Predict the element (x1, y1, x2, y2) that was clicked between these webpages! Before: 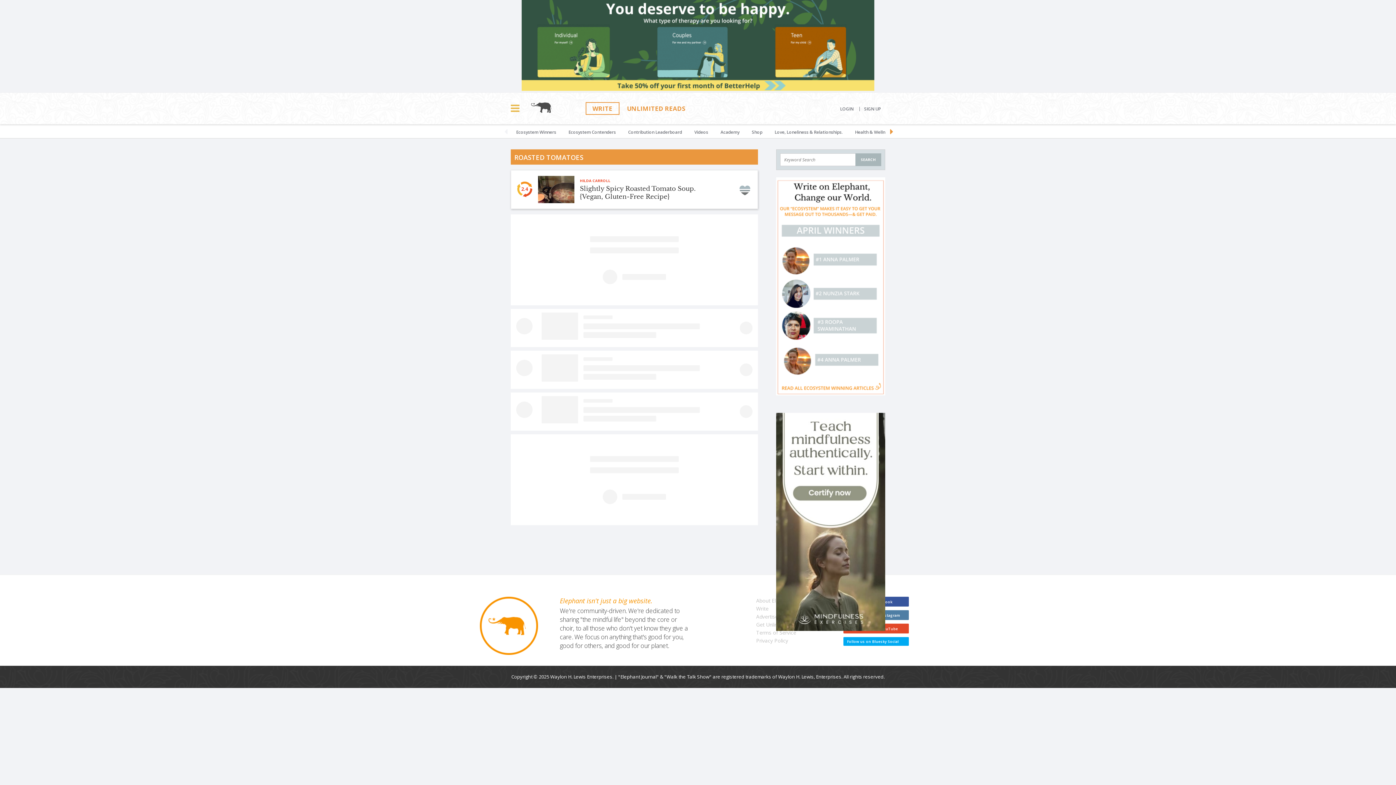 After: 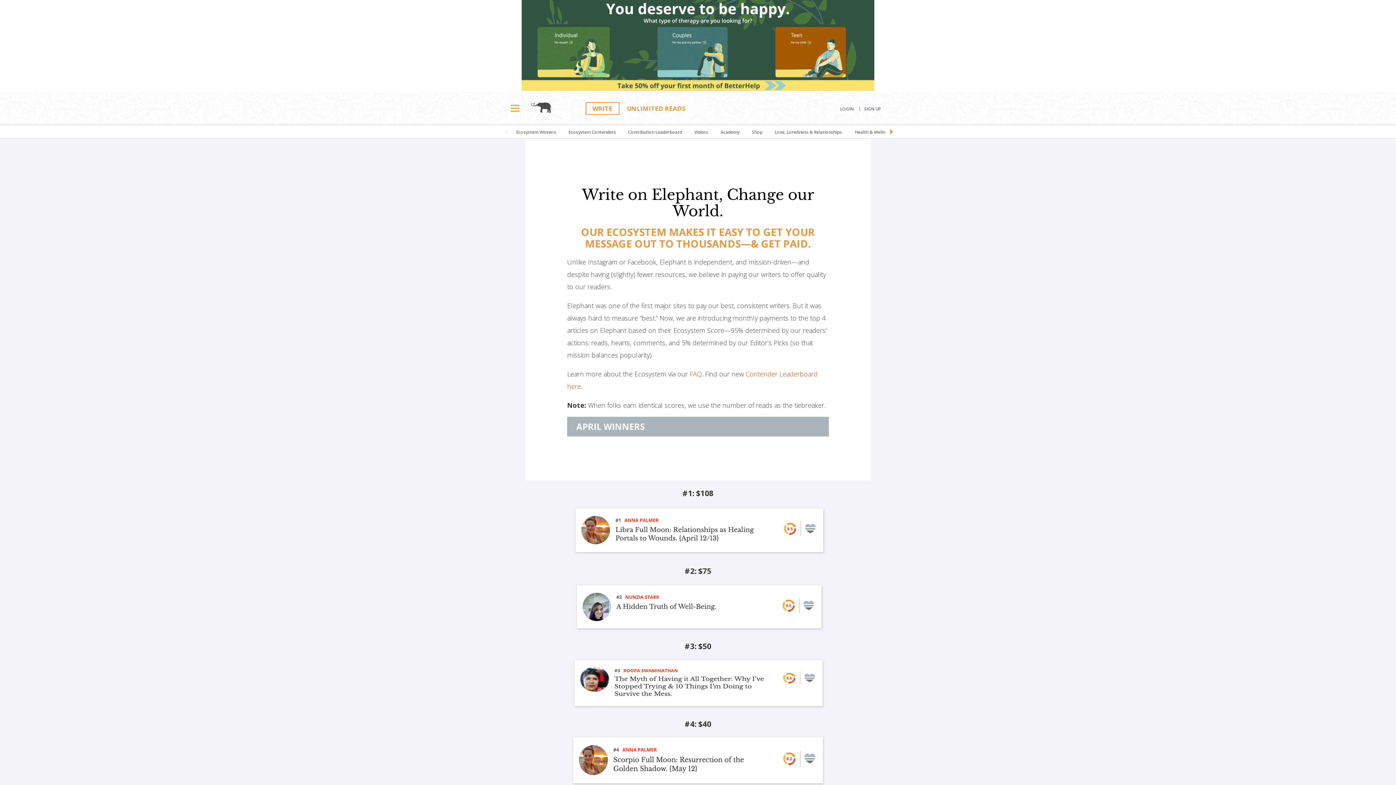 Action: bbox: (510, 124, 561, 138) label: Ecosystem Winners